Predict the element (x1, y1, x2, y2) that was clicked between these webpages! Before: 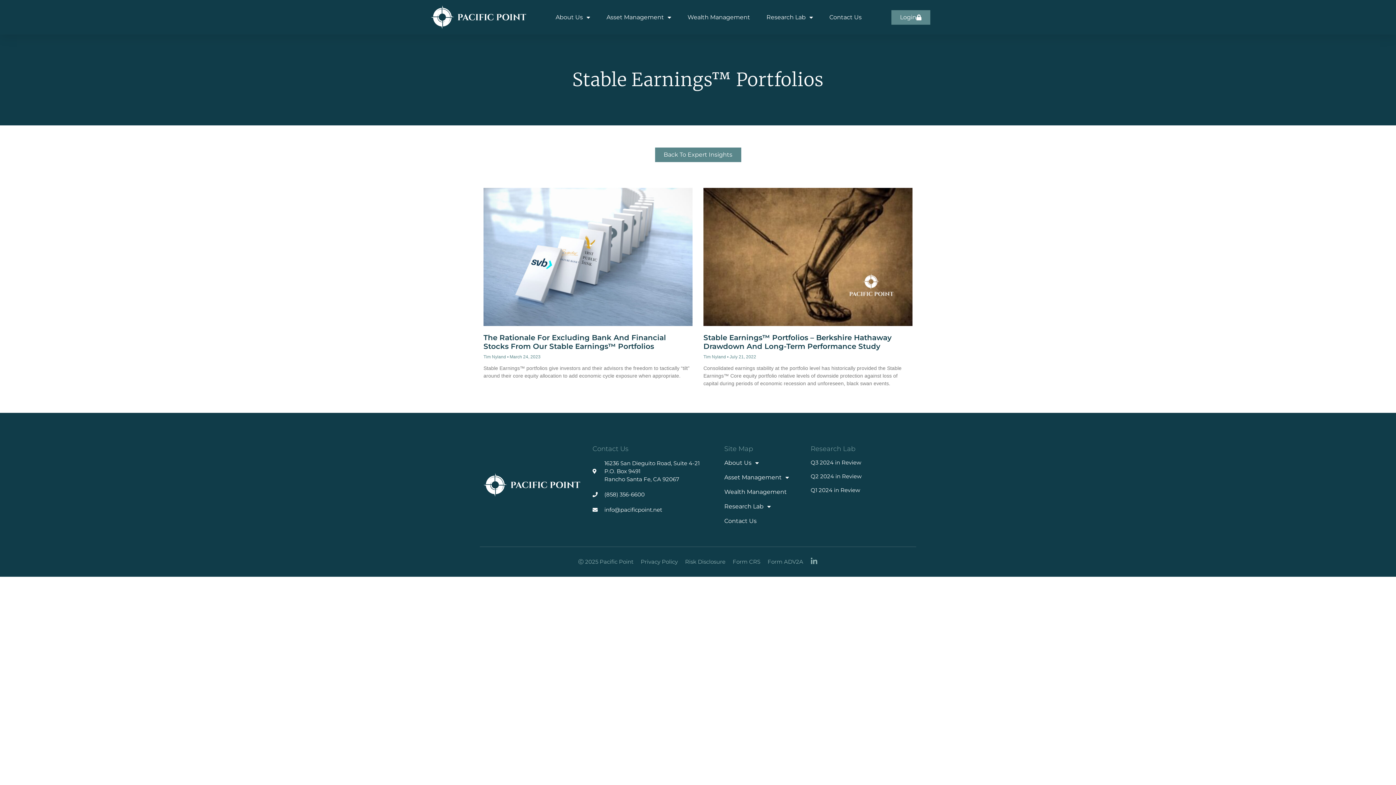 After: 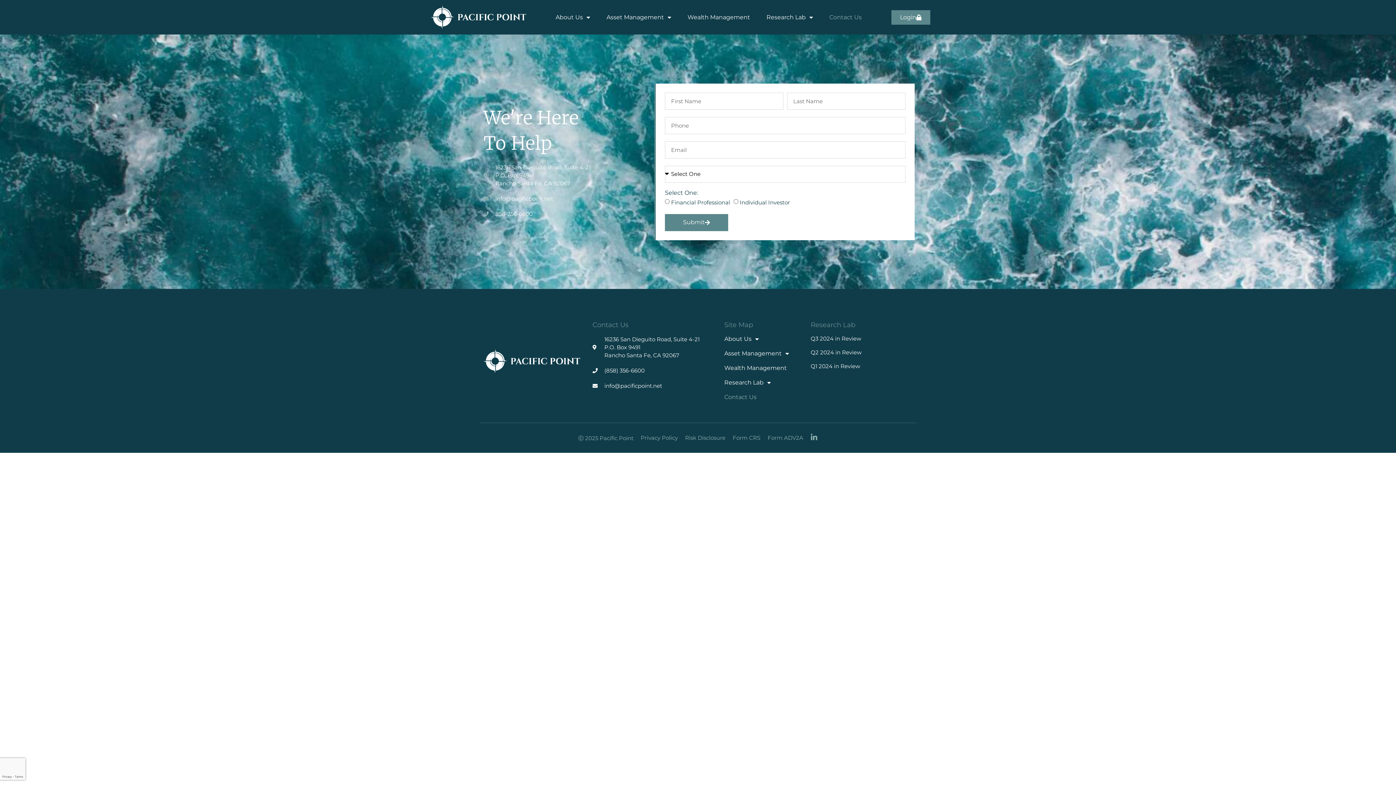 Action: label: Contact Us bbox: (724, 517, 803, 524)